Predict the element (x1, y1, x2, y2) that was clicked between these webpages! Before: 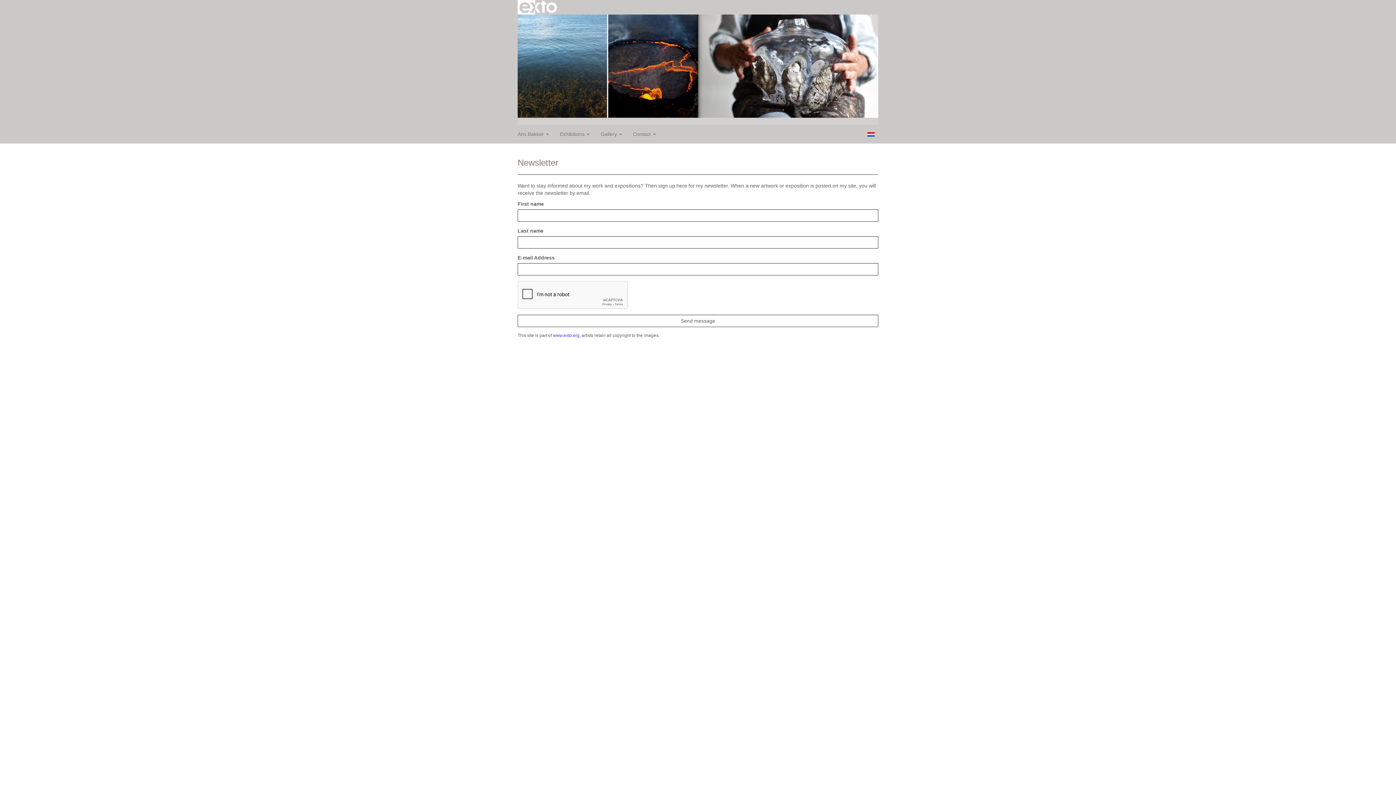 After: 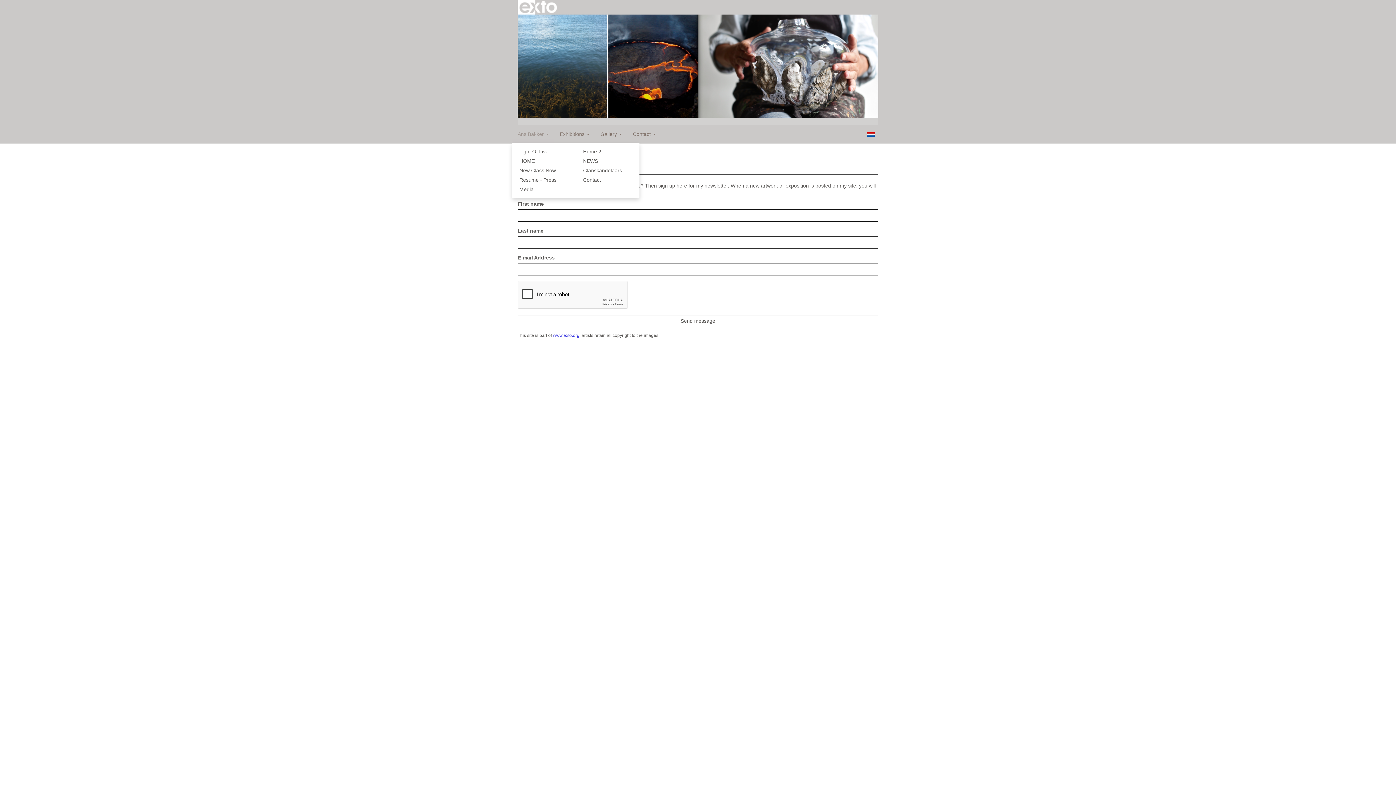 Action: label: Ans Bakker  bbox: (512, 124, 554, 143)